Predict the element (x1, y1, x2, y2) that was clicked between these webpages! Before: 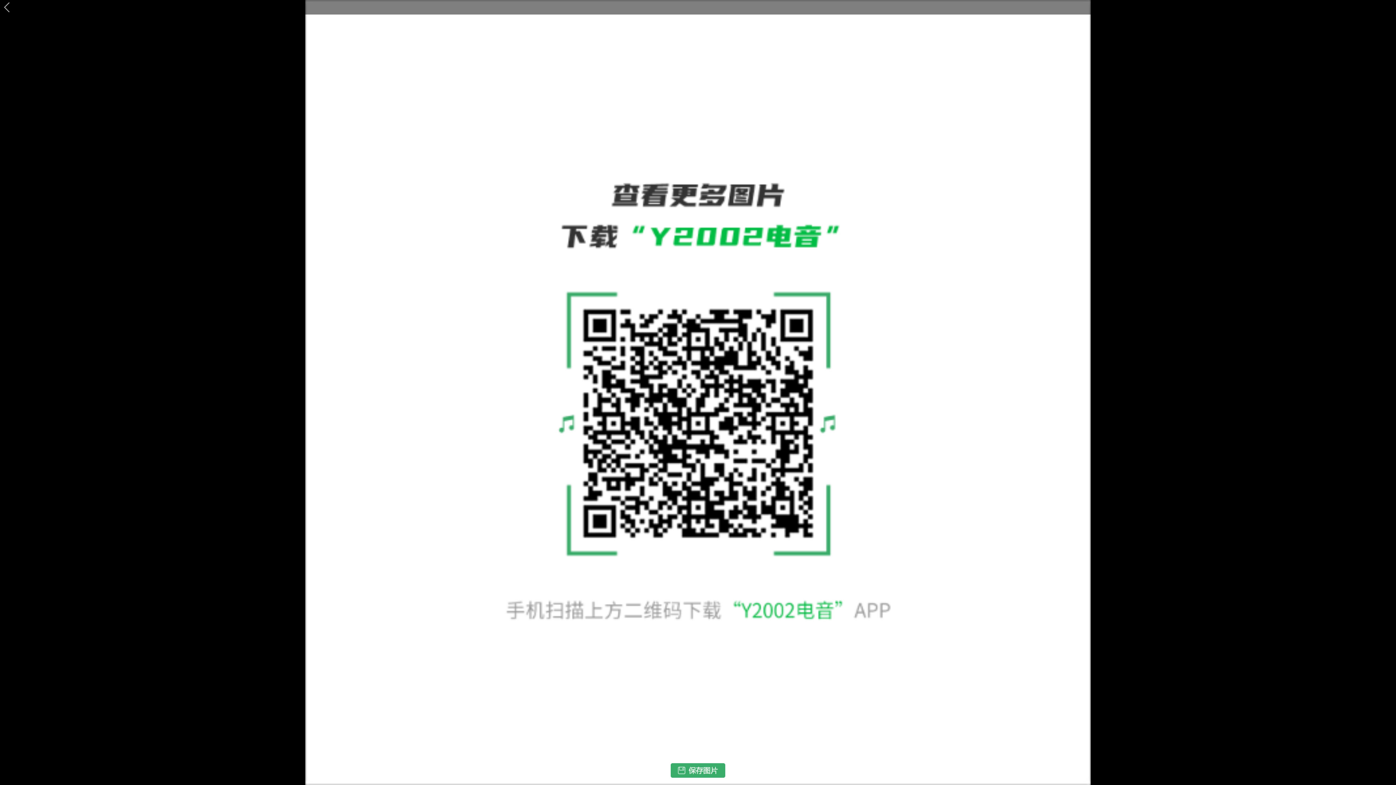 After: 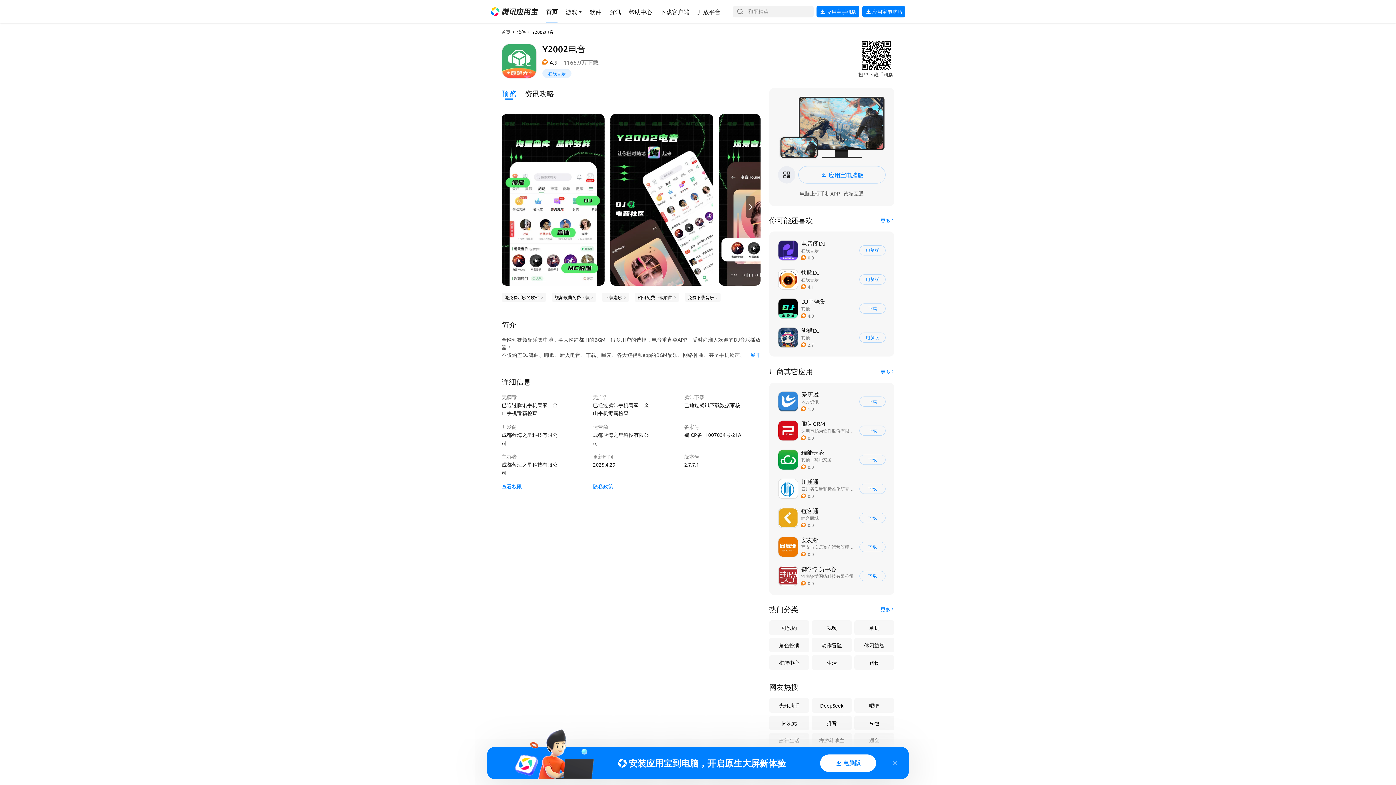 Action: bbox: (670, 774, 725, 779)